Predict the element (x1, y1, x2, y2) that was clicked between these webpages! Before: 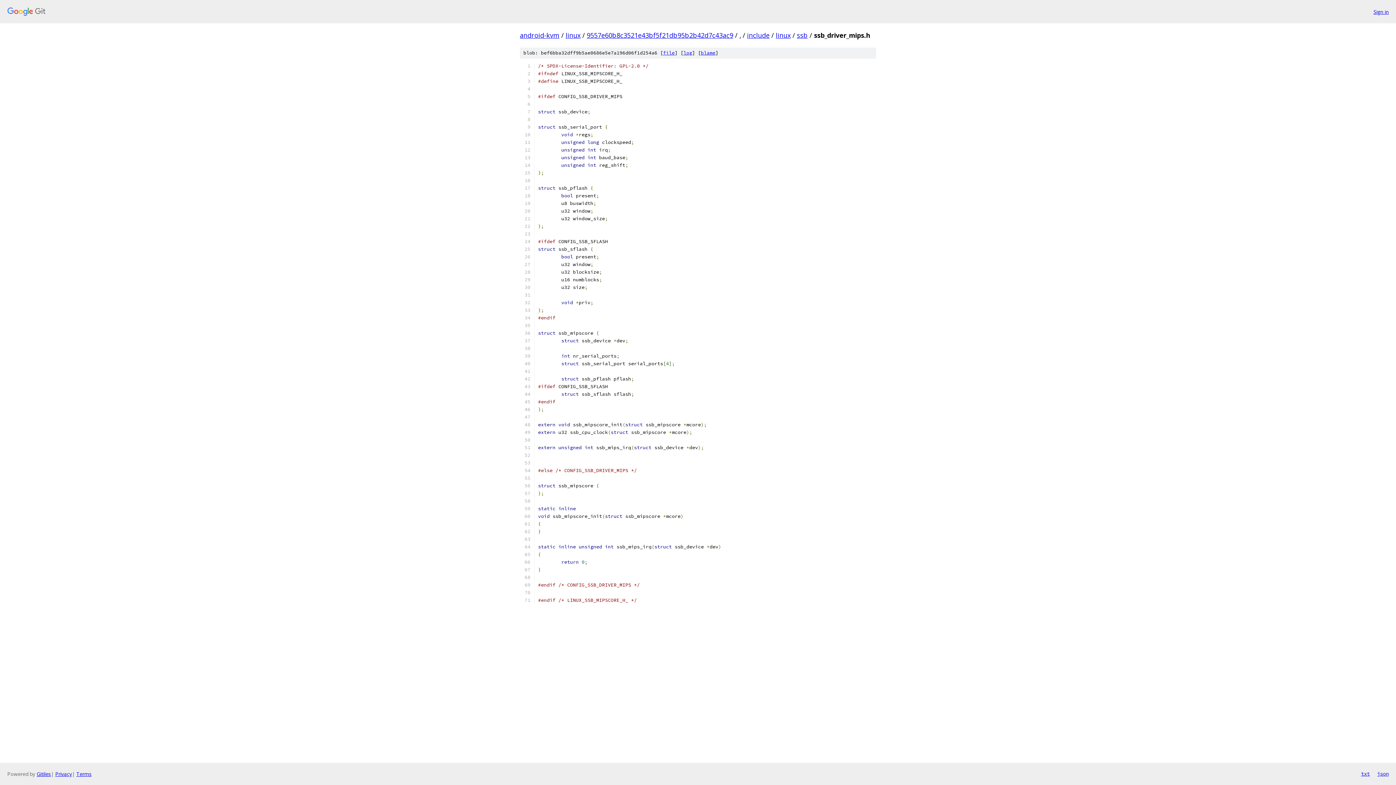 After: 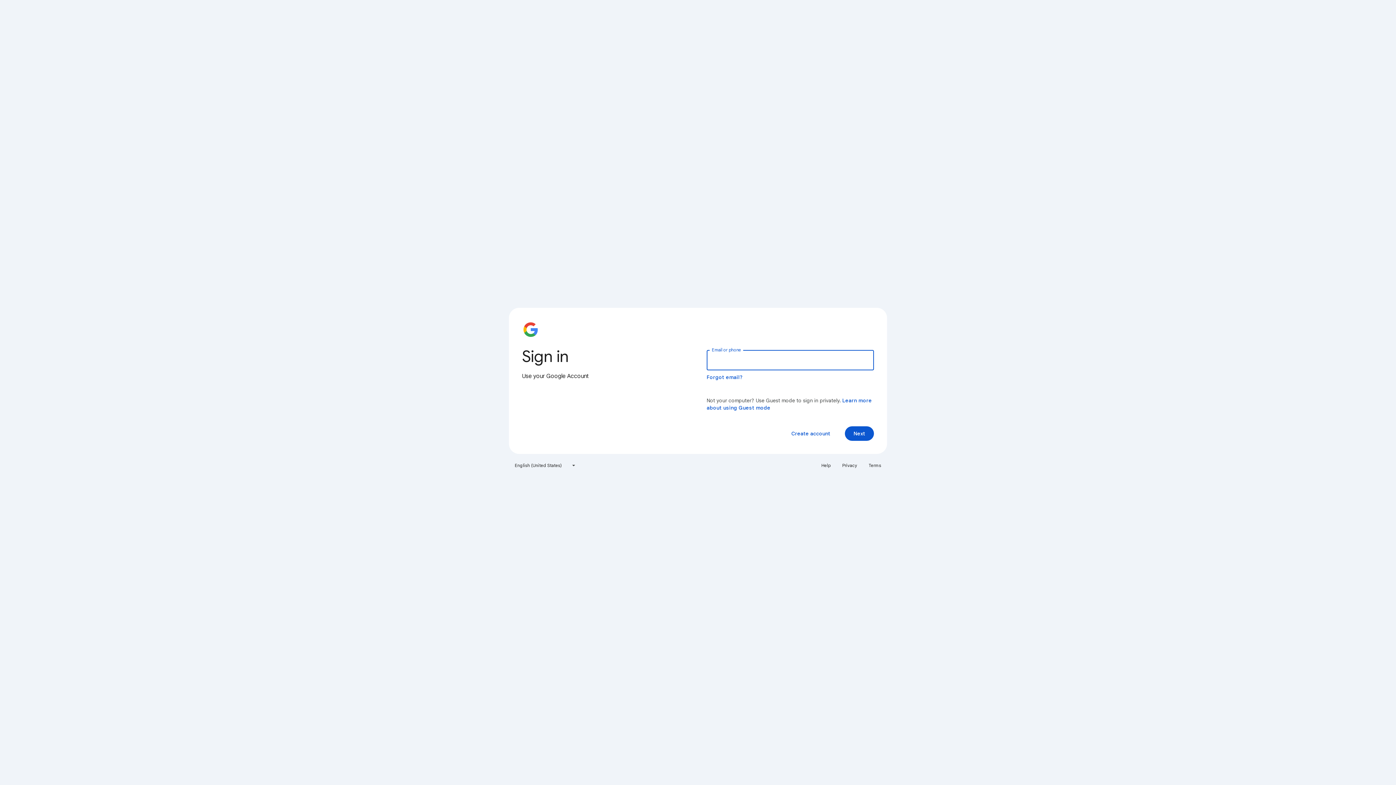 Action: label: Sign in bbox: (1373, 7, 1389, 15)